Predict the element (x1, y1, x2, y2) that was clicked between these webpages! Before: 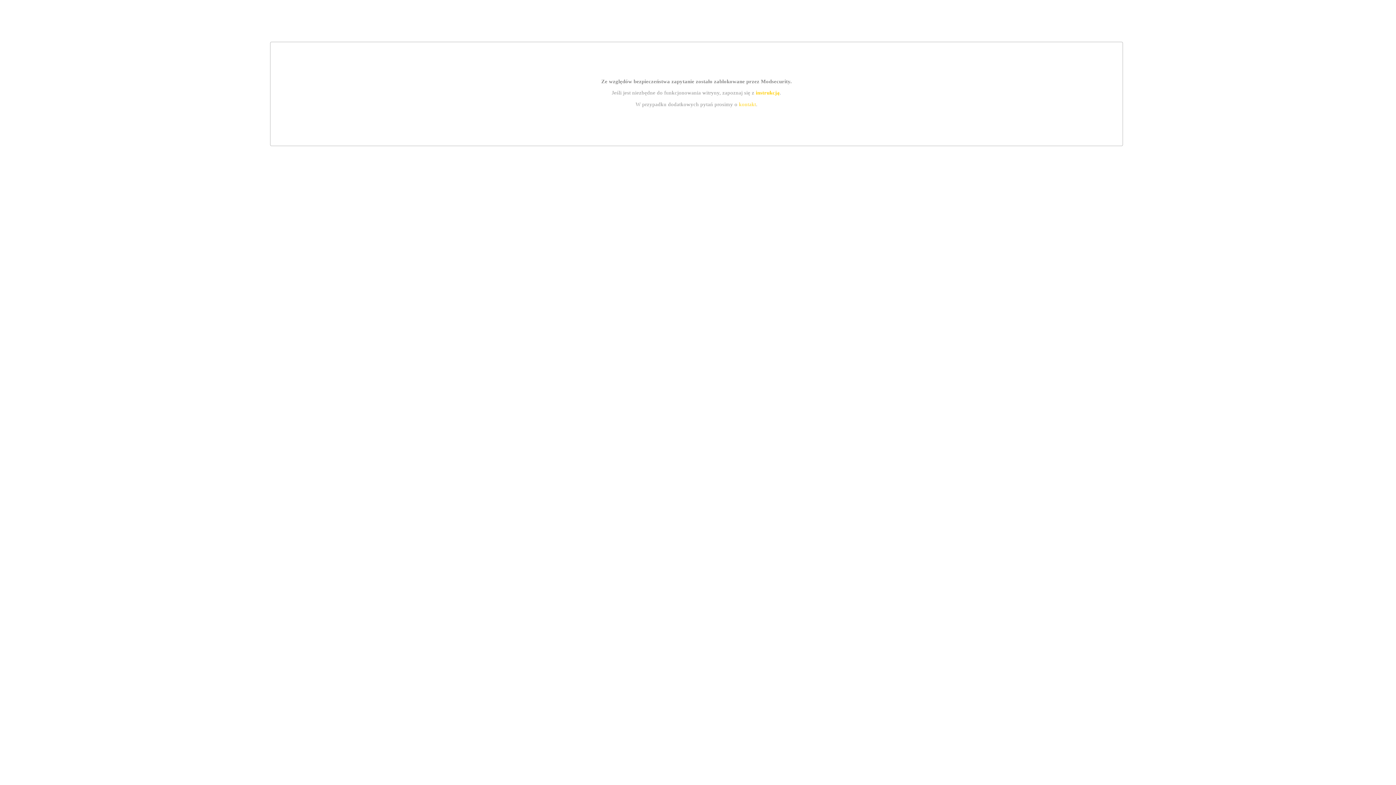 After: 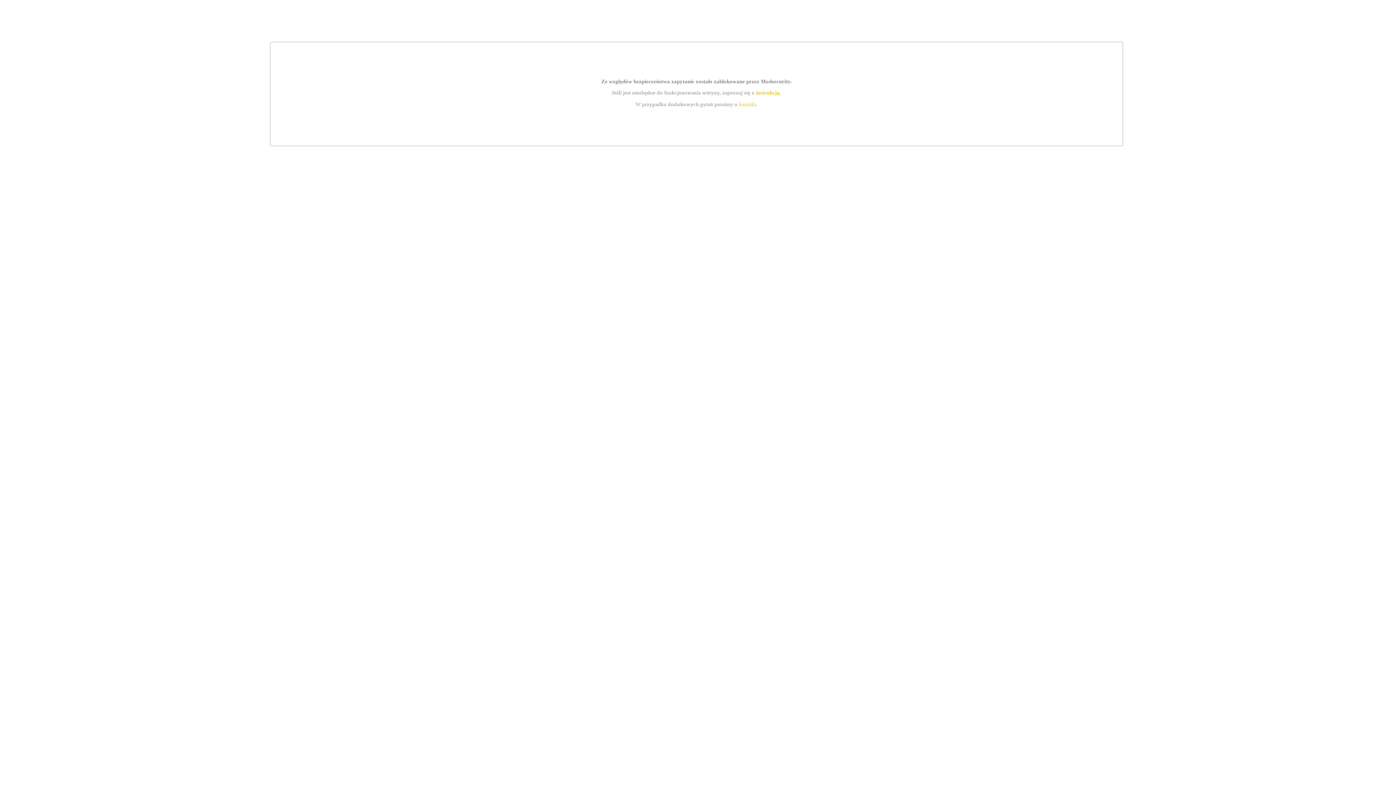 Action: label: kontakt bbox: (739, 101, 756, 107)